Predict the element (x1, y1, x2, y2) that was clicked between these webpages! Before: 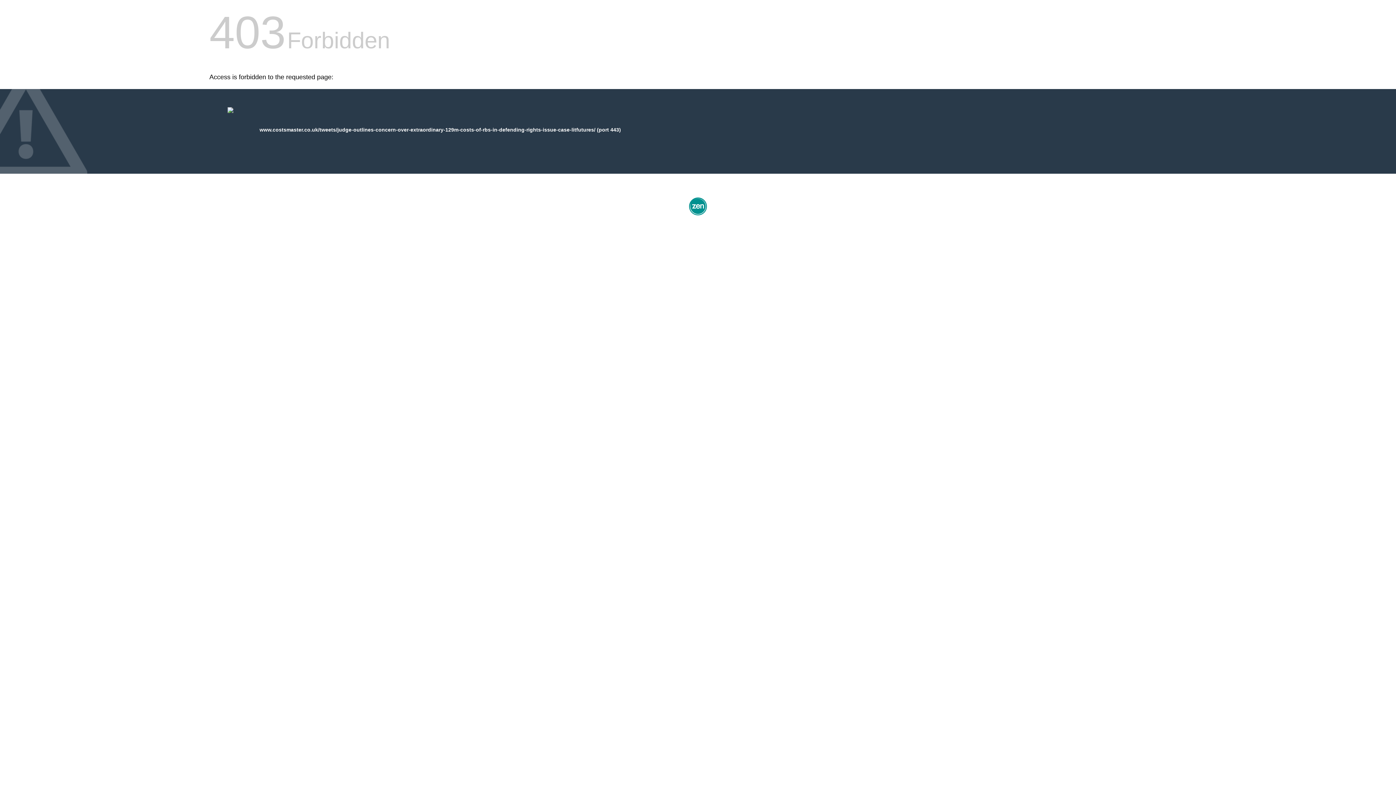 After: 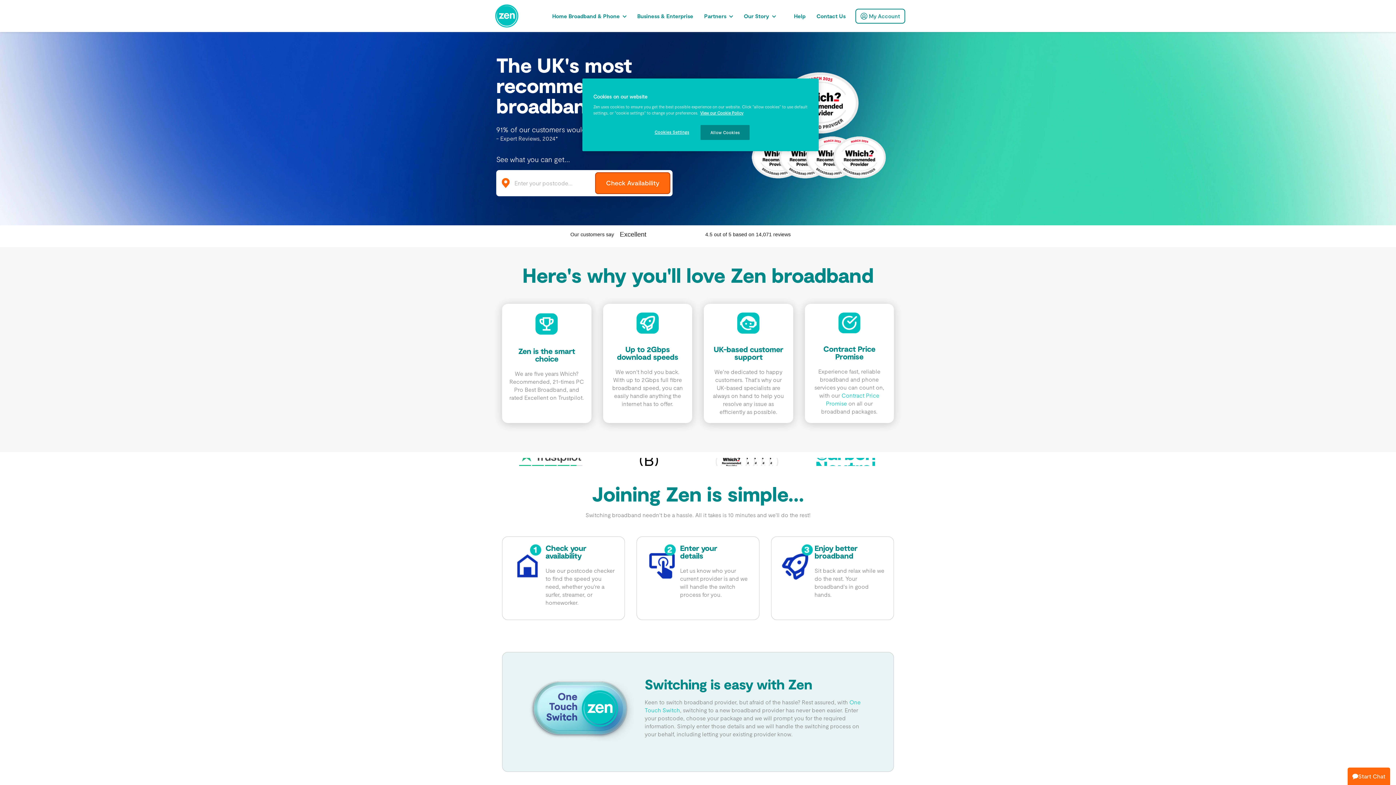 Action: bbox: (687, 212, 709, 218)